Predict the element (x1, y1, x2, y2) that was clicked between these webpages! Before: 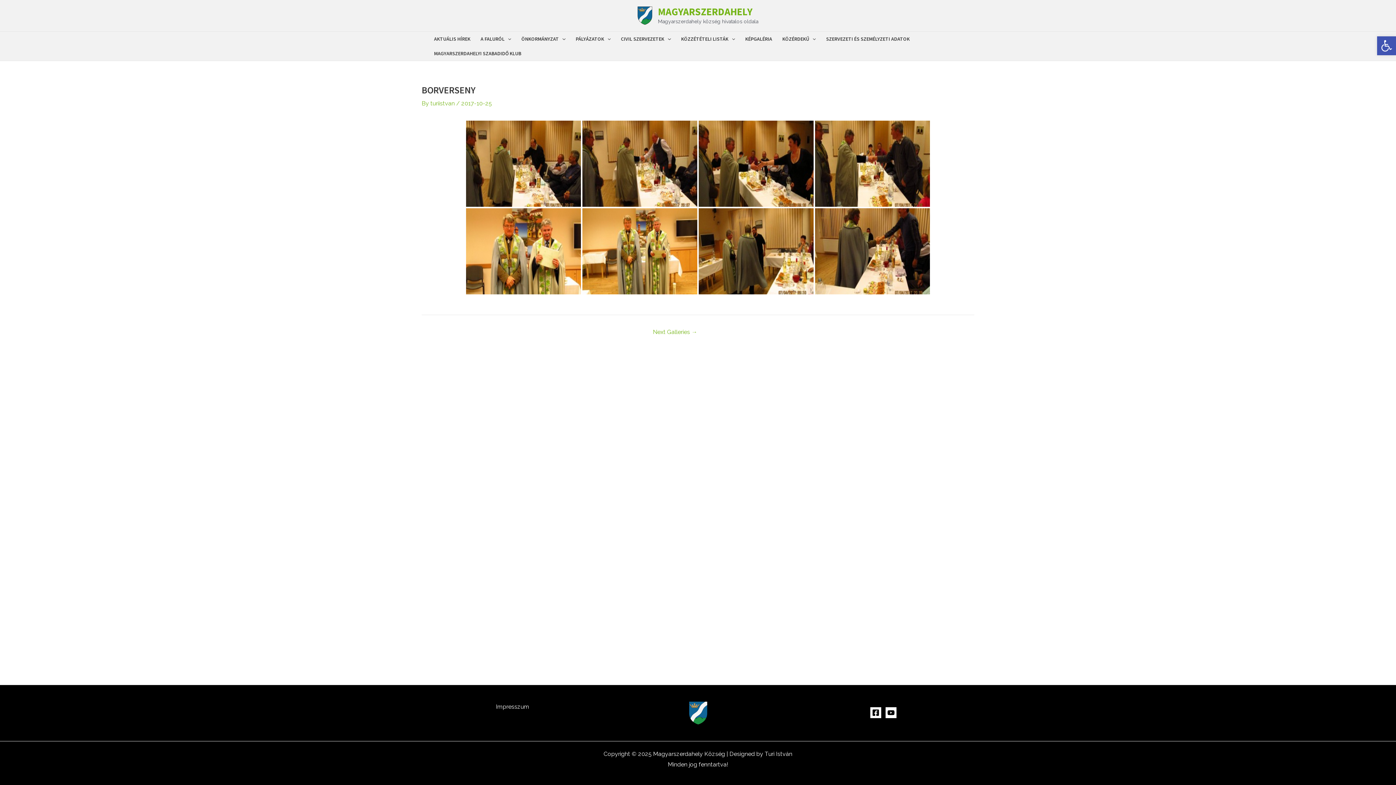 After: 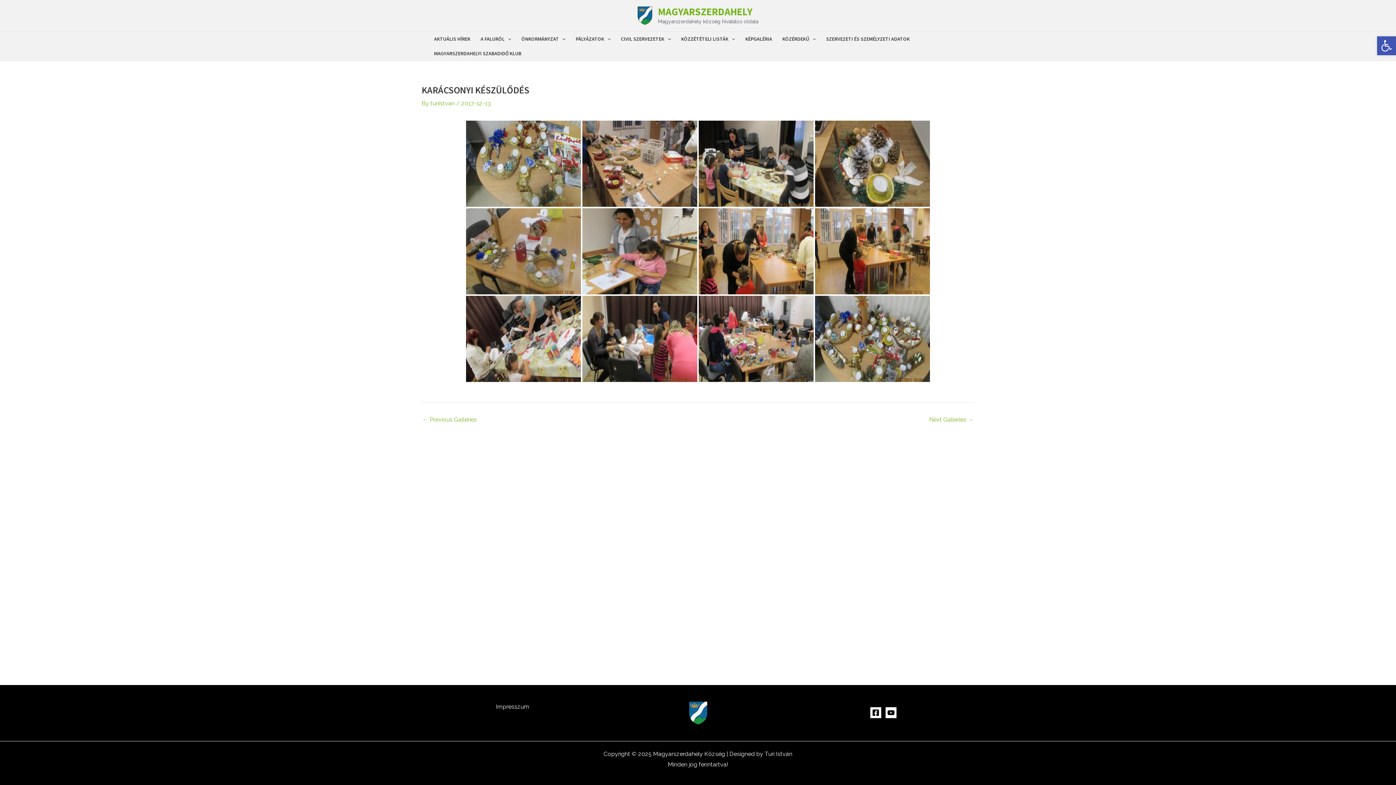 Action: label: Next Galleries → bbox: (653, 329, 697, 335)